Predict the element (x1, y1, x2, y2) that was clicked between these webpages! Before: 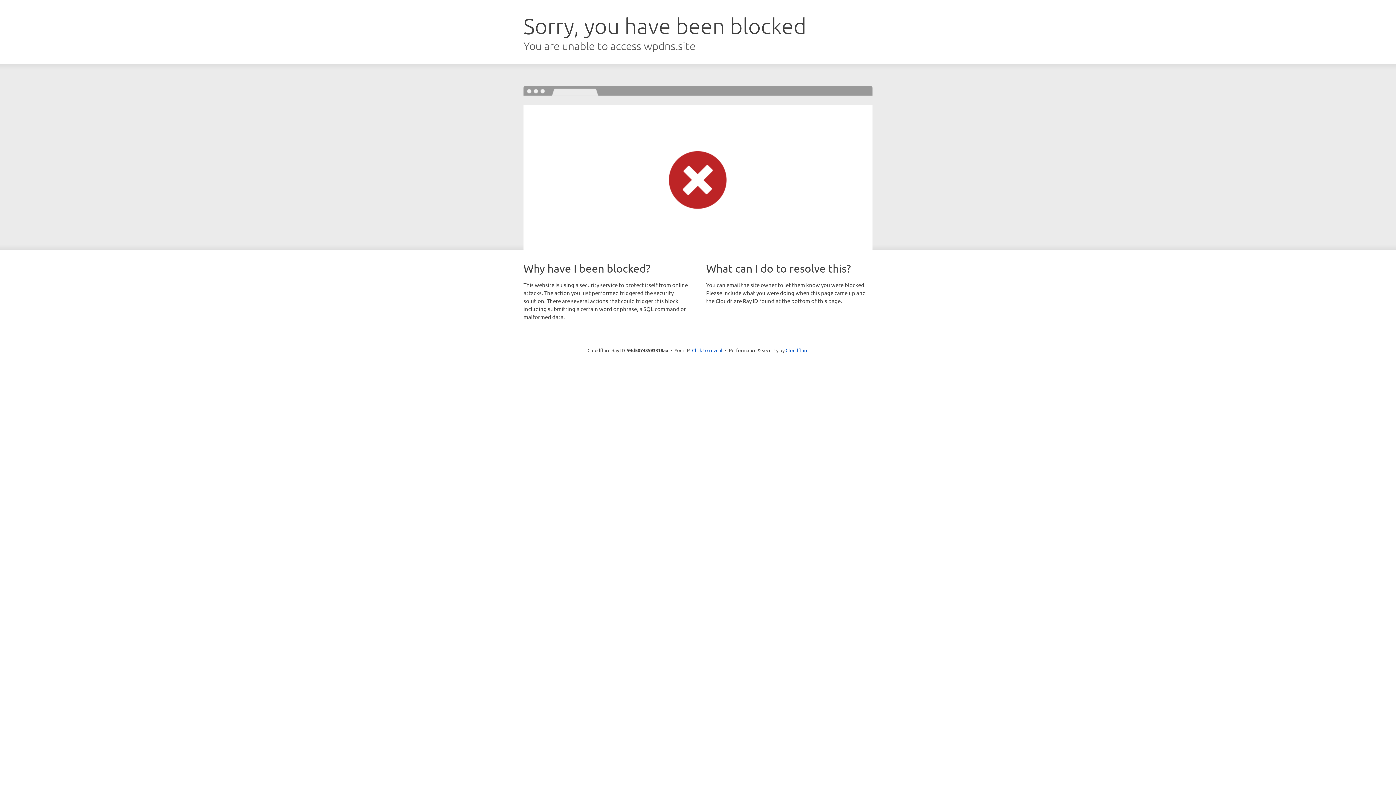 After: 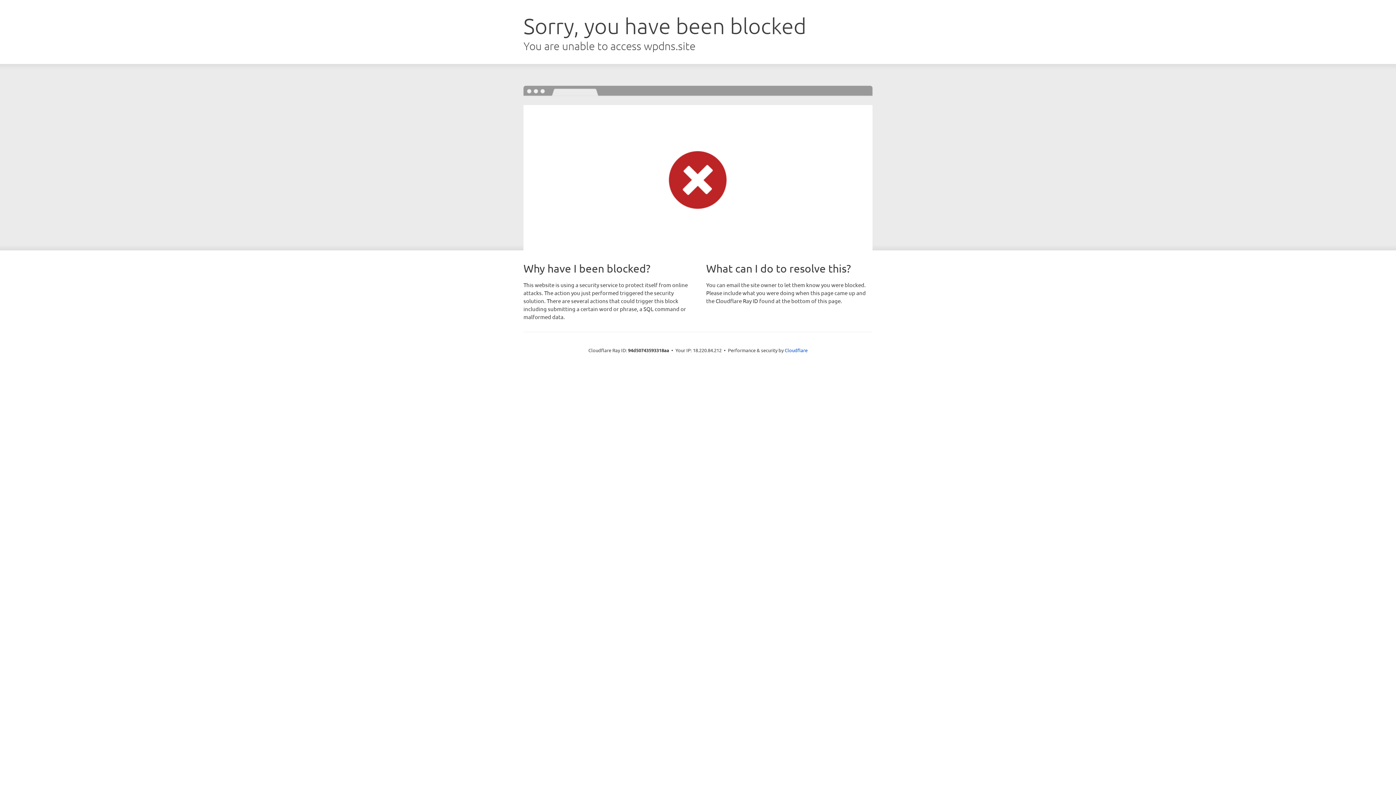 Action: label: Click to reveal bbox: (692, 346, 722, 353)